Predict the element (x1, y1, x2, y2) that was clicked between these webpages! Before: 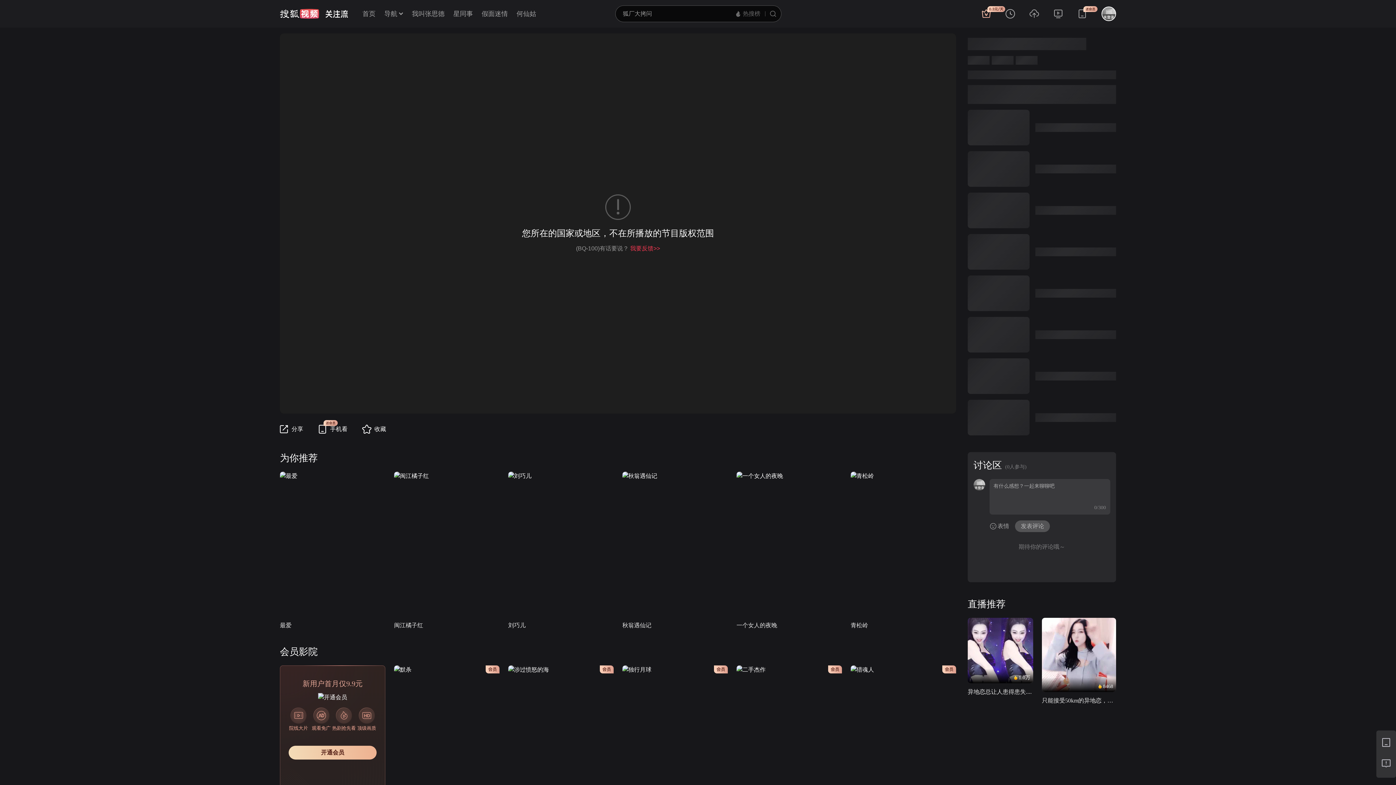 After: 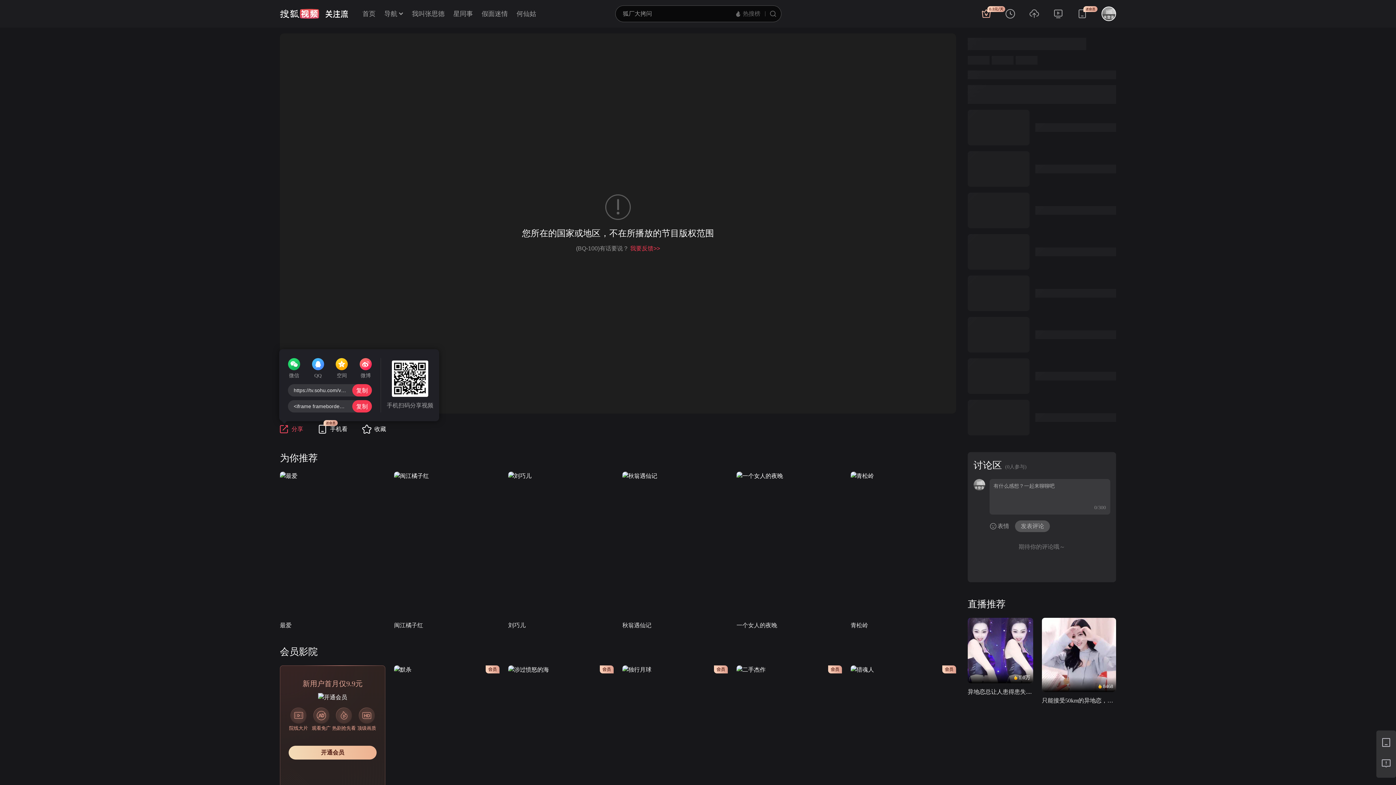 Action: label: 分享 bbox: (279, 424, 303, 434)